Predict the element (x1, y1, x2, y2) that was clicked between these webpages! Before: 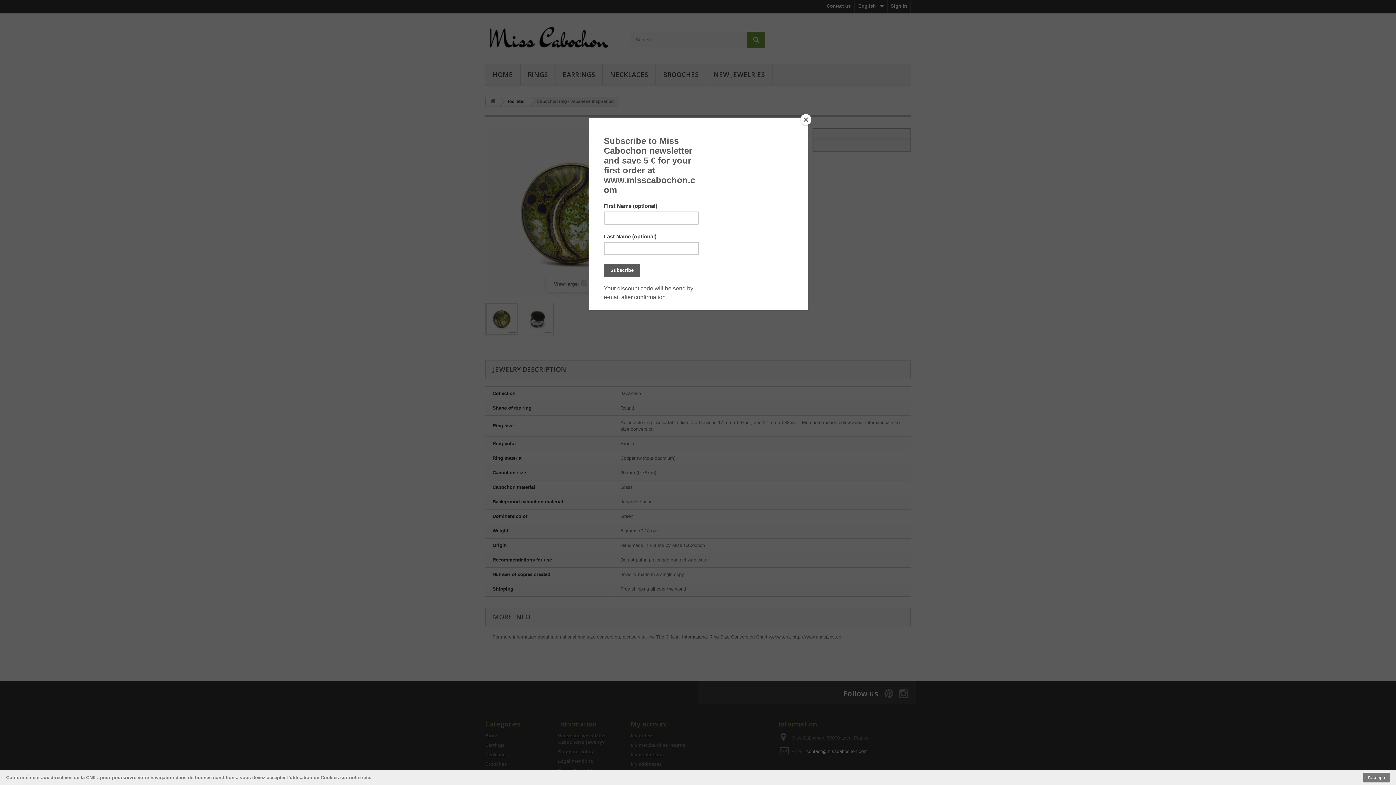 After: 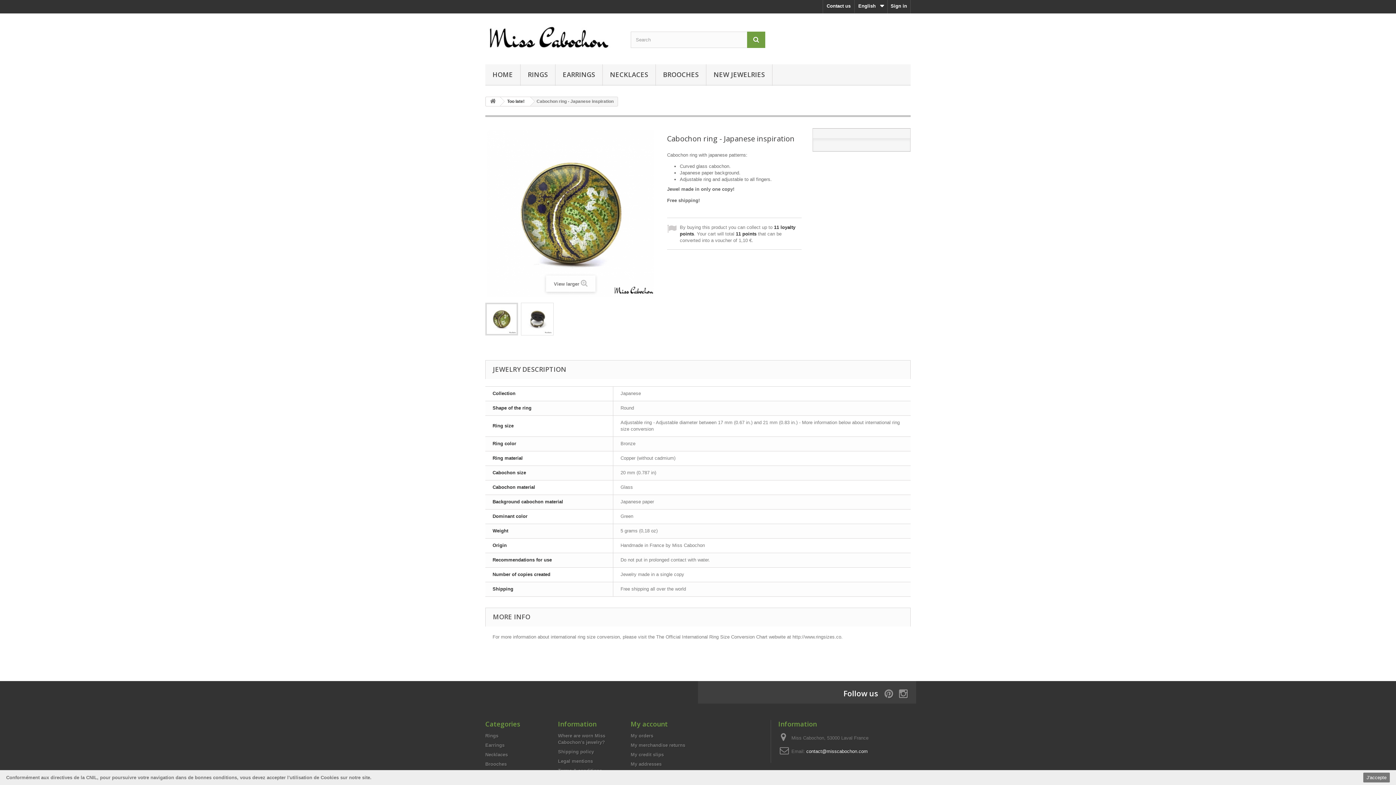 Action: label: Close bbox: (800, 114, 811, 125)